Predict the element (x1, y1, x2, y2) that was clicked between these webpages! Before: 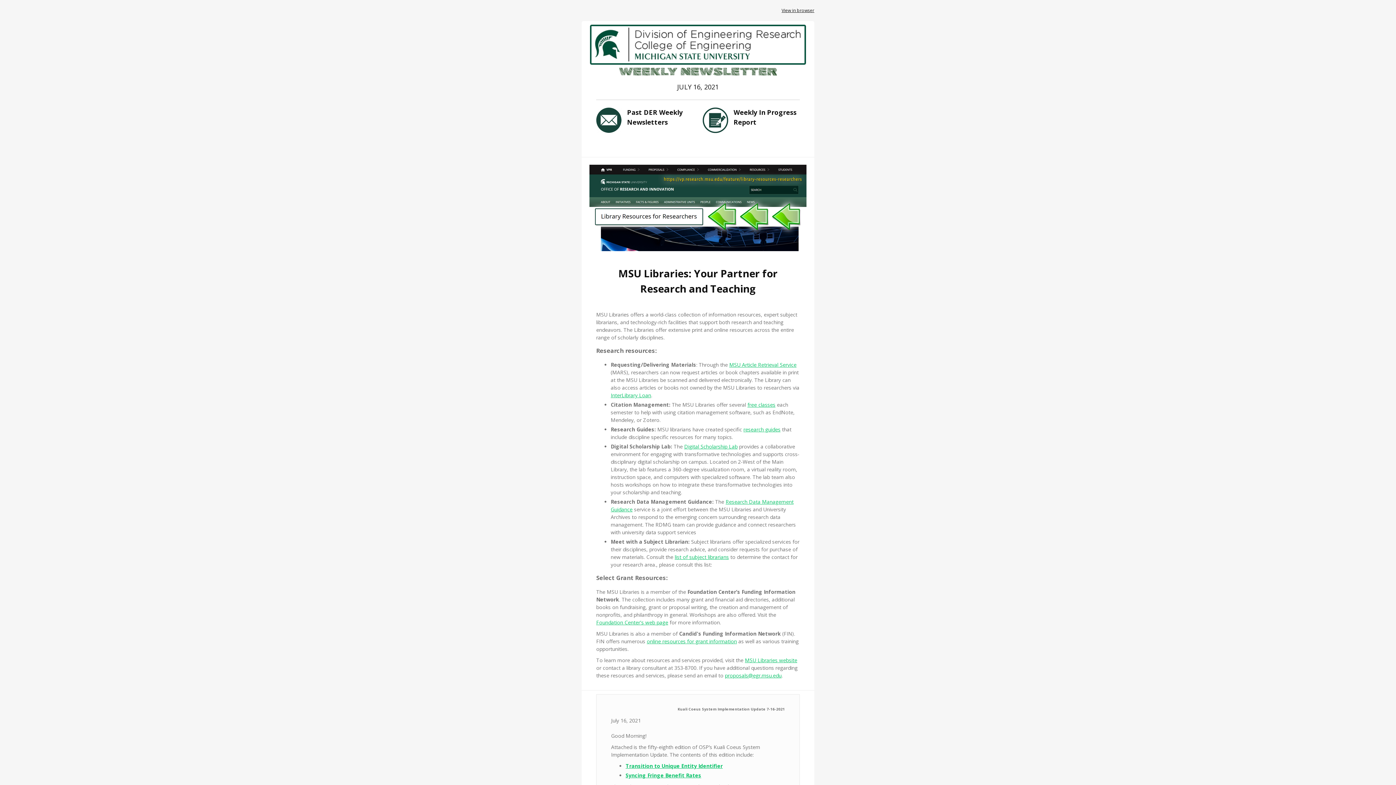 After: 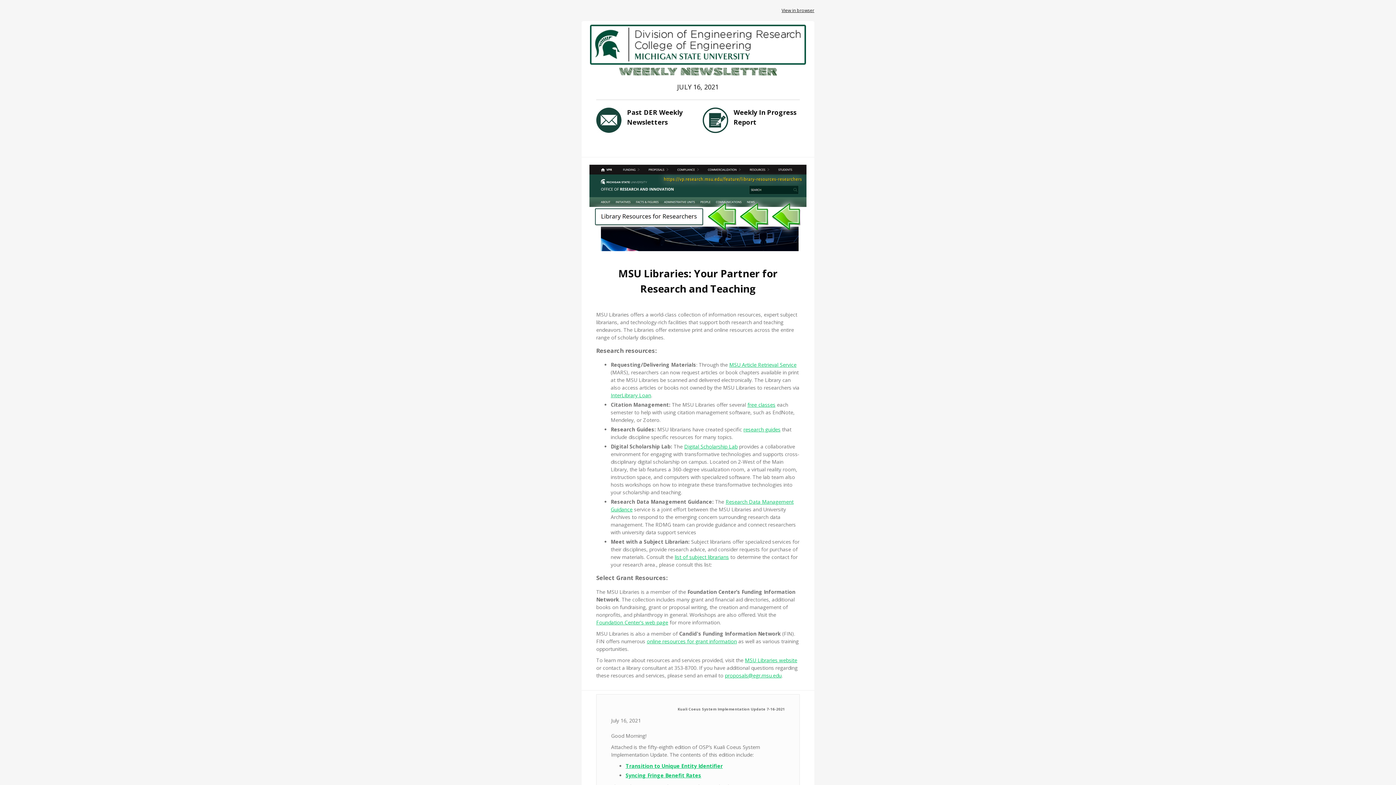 Action: label: View in browser bbox: (781, 7, 814, 13)